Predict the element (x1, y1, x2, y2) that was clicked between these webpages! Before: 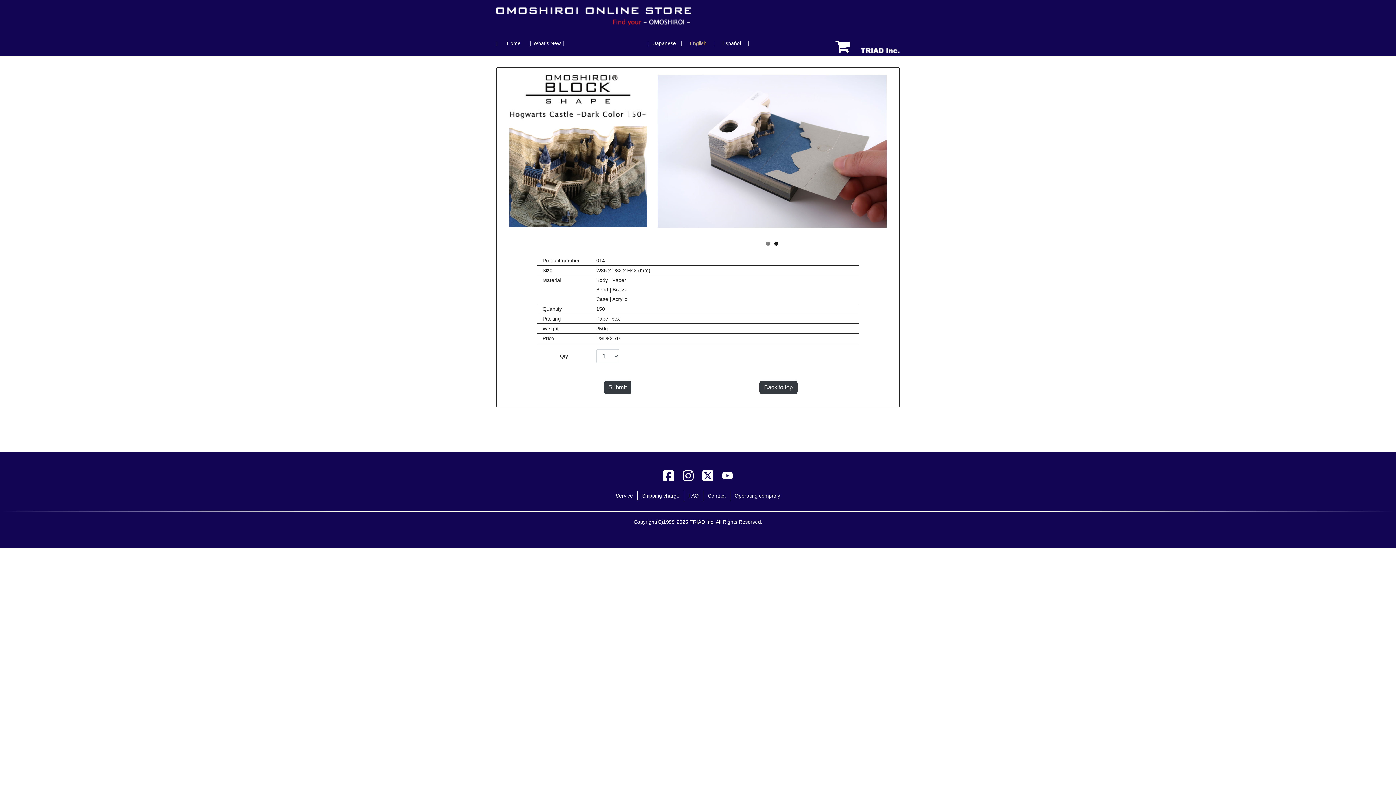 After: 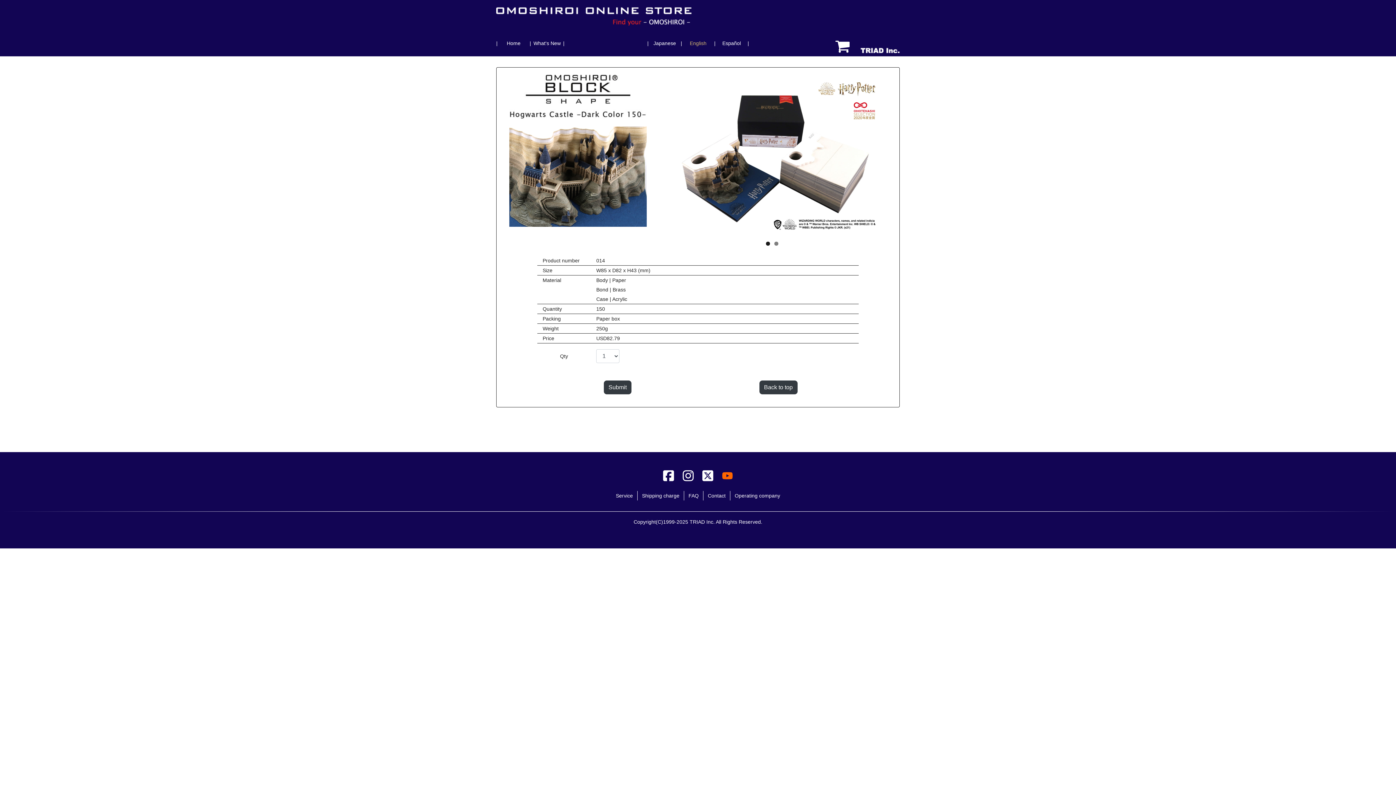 Action: bbox: (718, 472, 736, 478)